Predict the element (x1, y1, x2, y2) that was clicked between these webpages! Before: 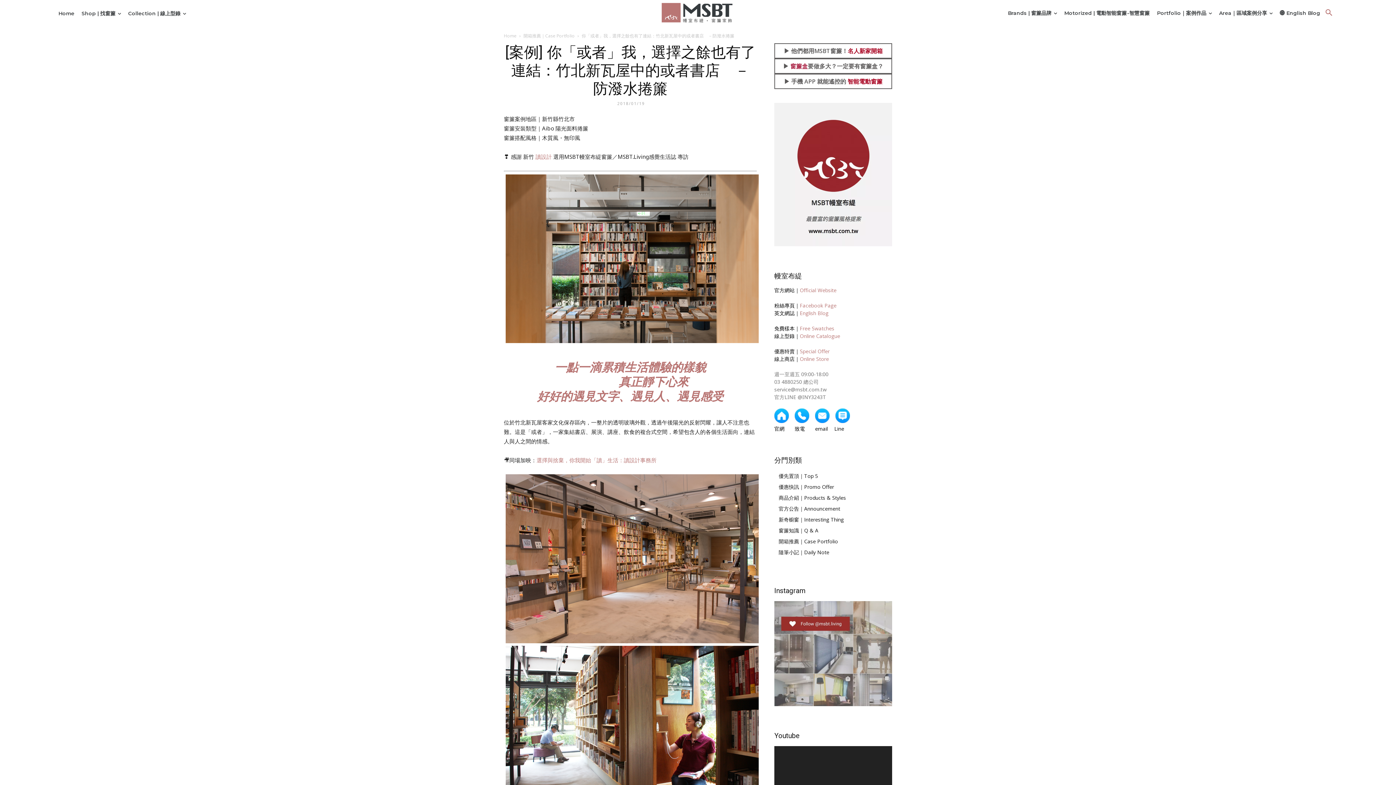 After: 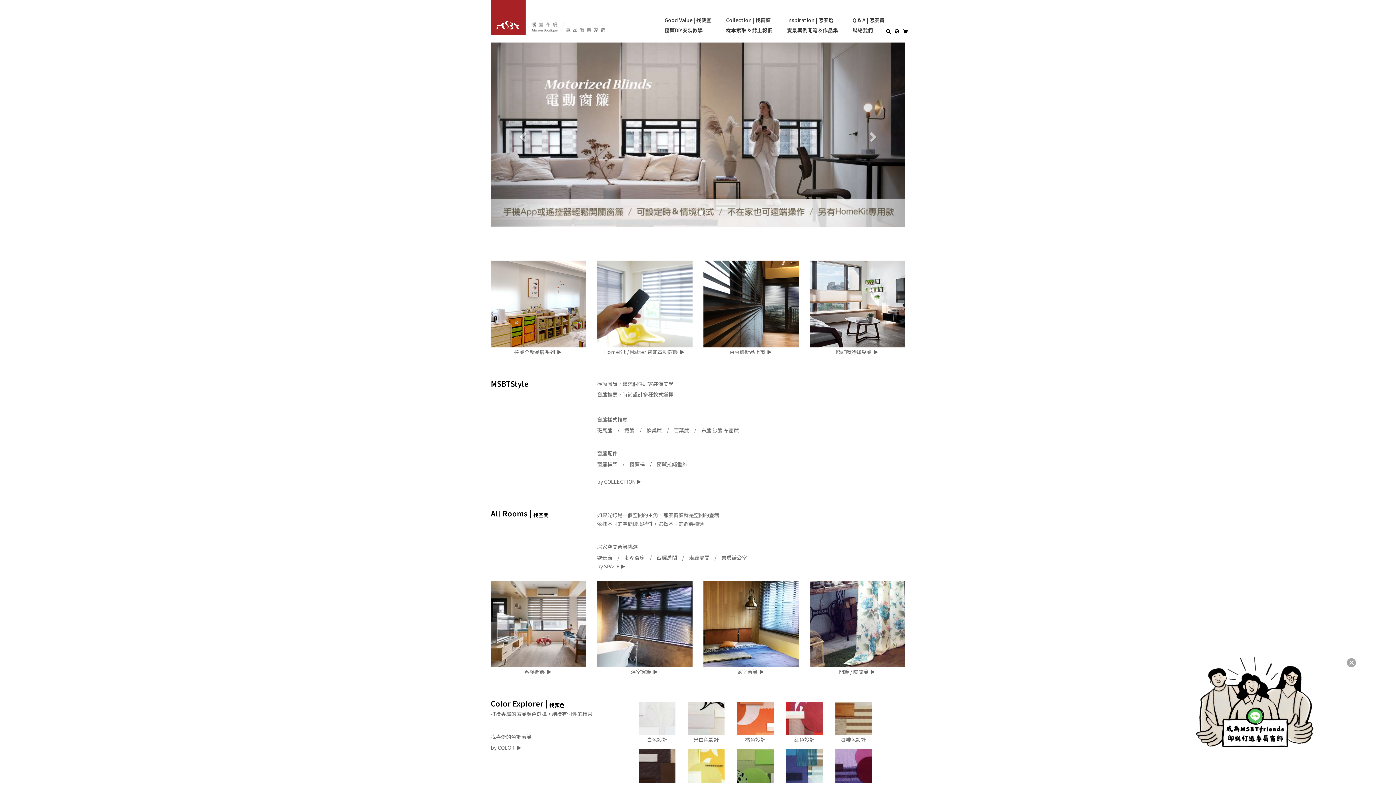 Action: bbox: (58, 9, 74, 17) label: Home